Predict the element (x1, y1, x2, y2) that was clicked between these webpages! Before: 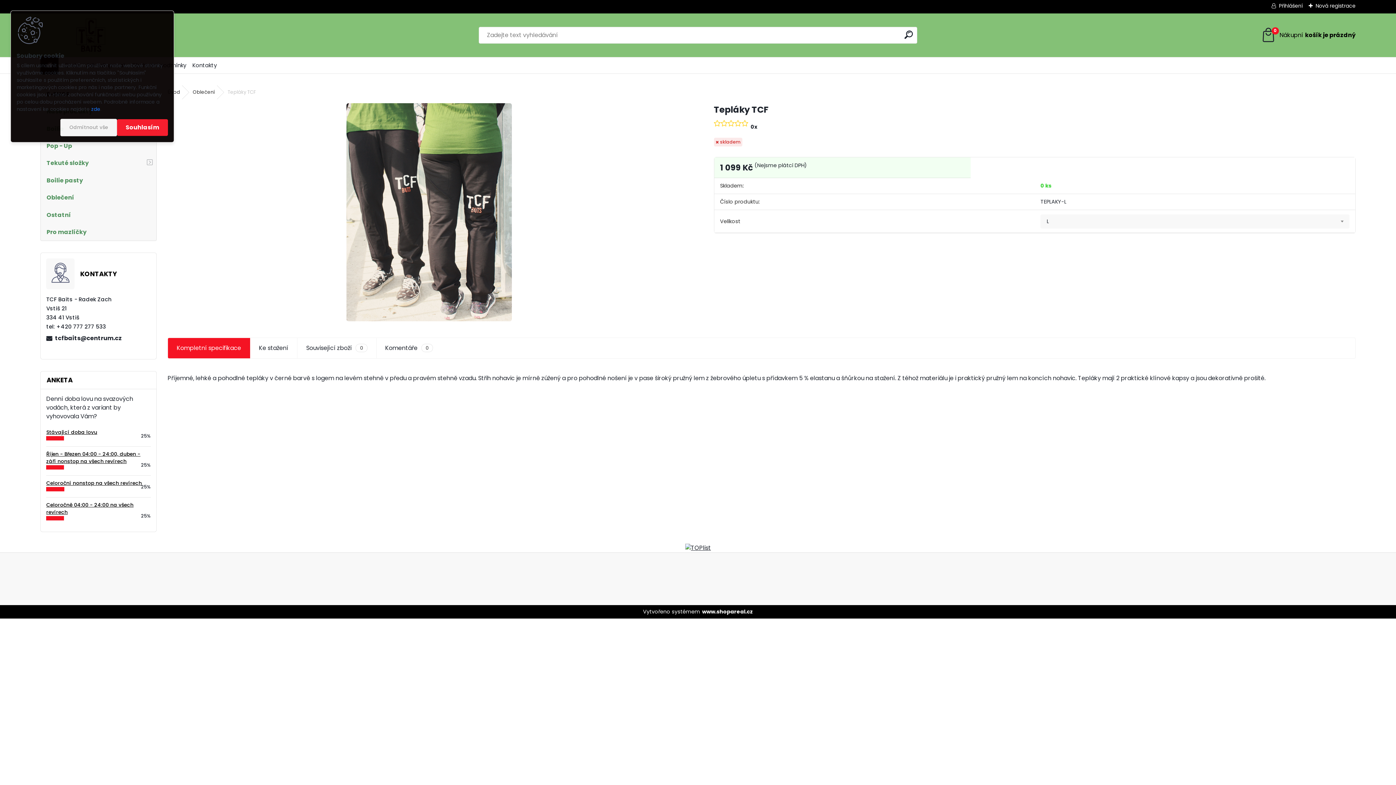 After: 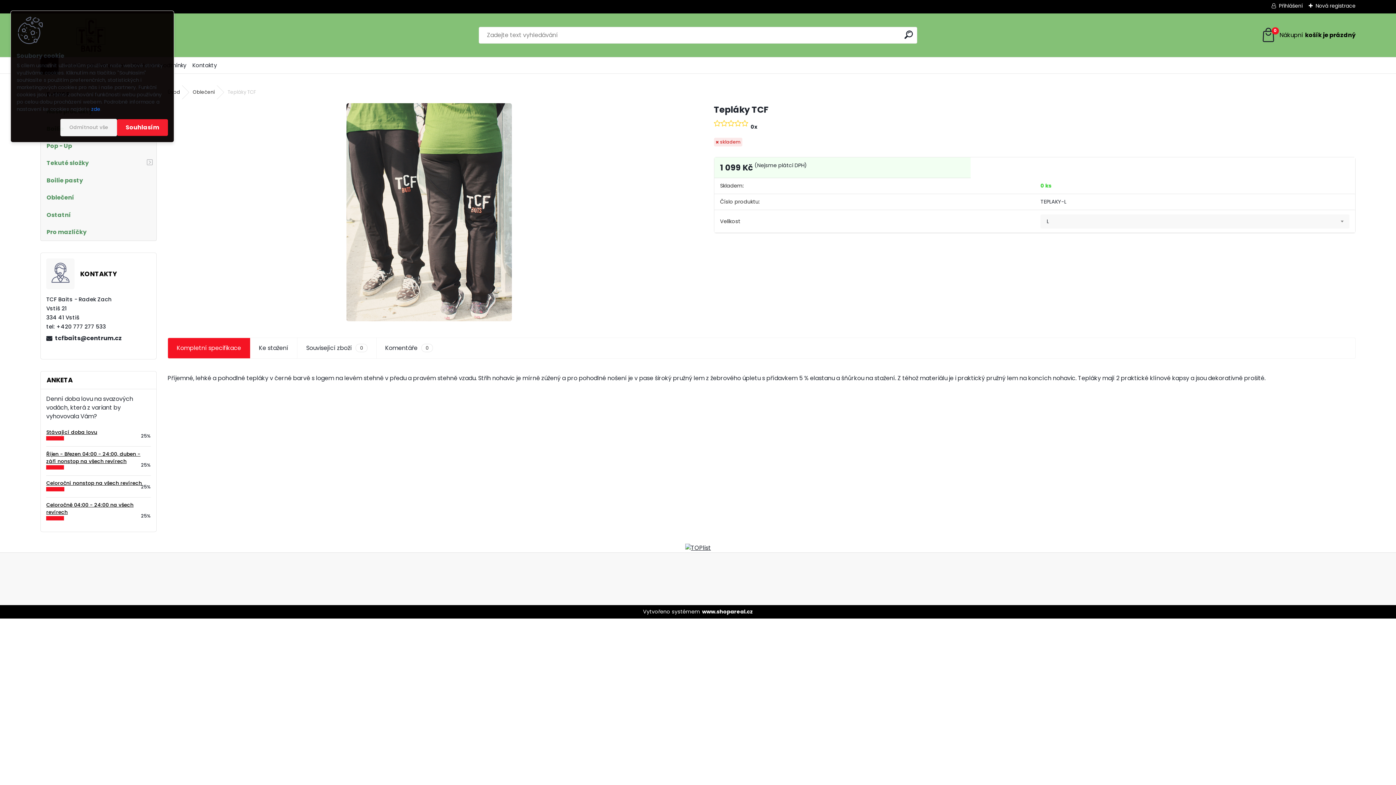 Action: label: Kompletní specifikace bbox: (168, 338, 249, 358)